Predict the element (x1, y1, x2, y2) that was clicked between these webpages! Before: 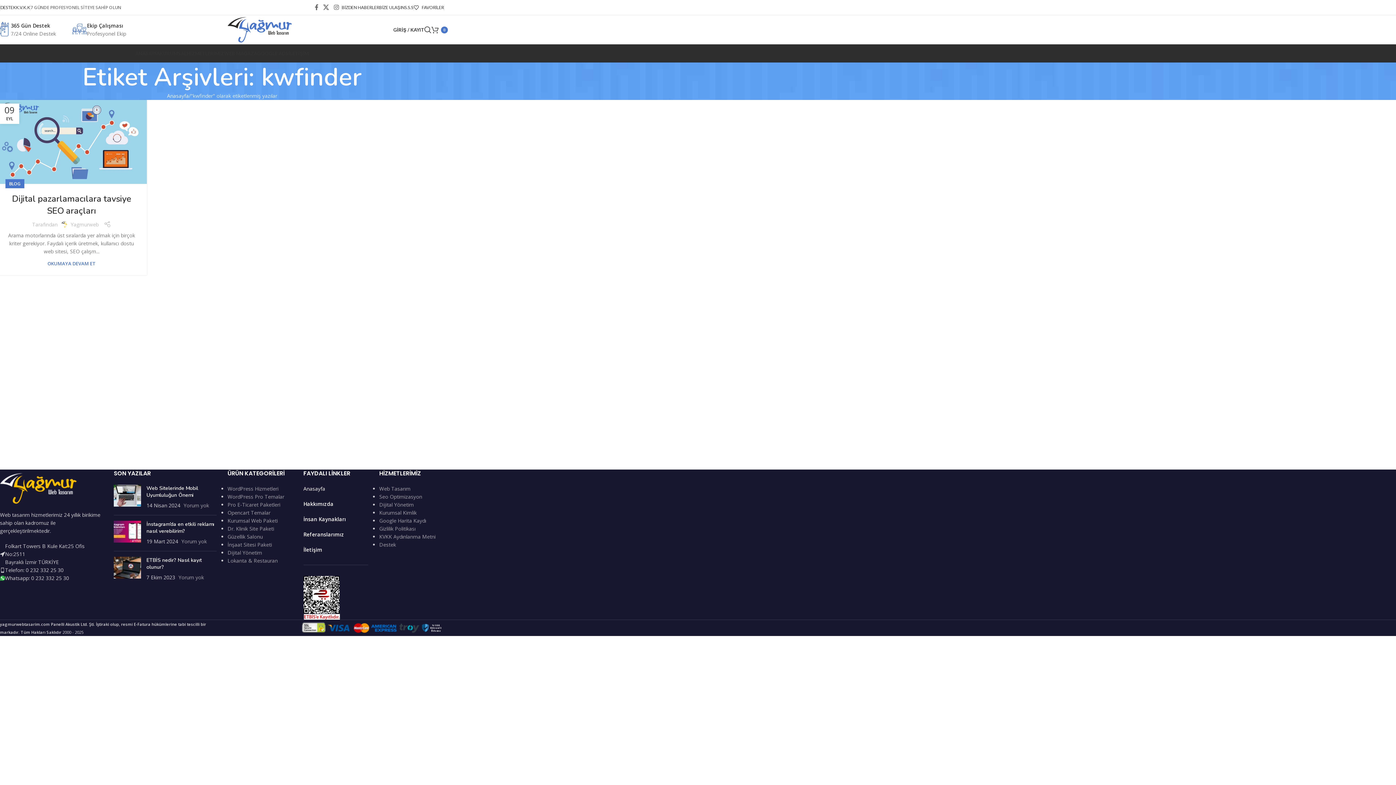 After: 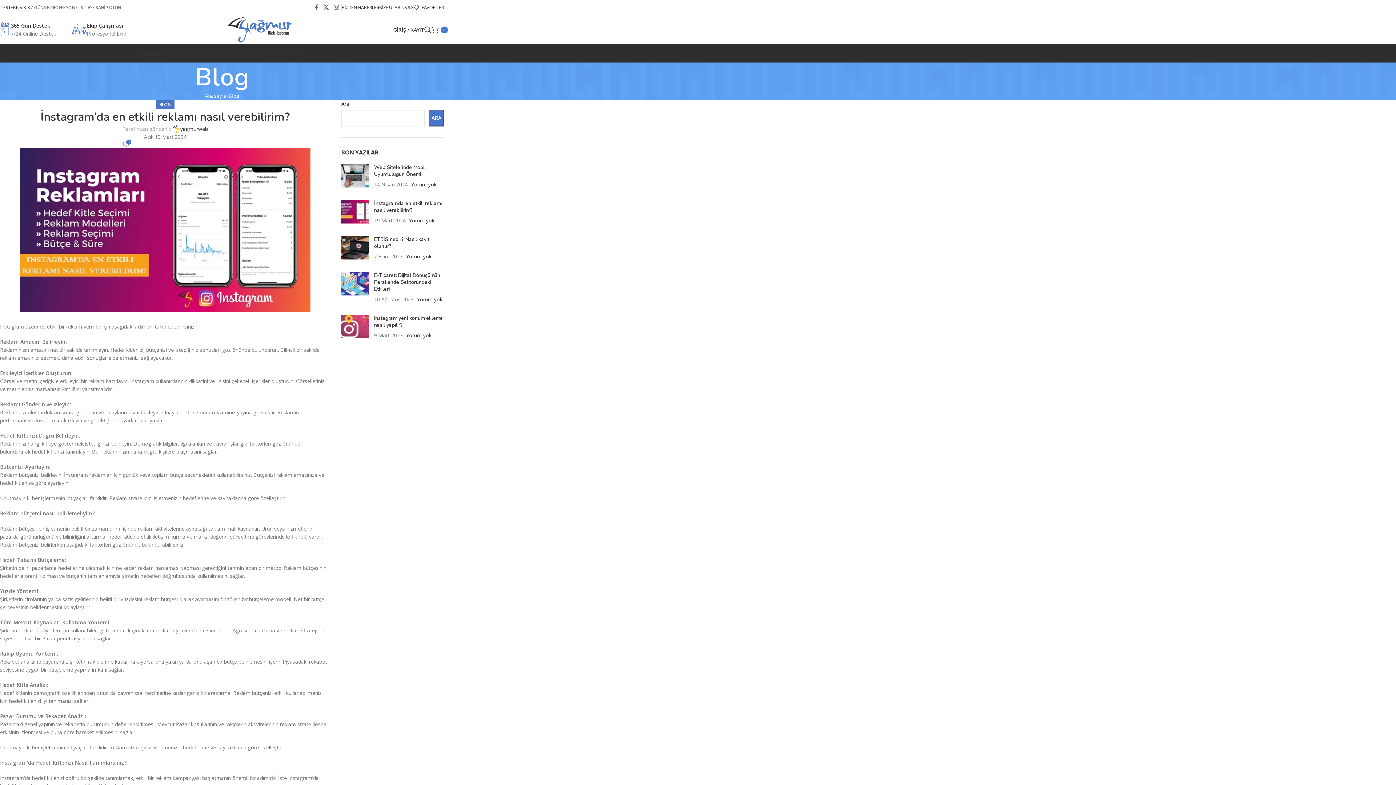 Action: label: Post thumbnail bbox: (113, 521, 141, 545)